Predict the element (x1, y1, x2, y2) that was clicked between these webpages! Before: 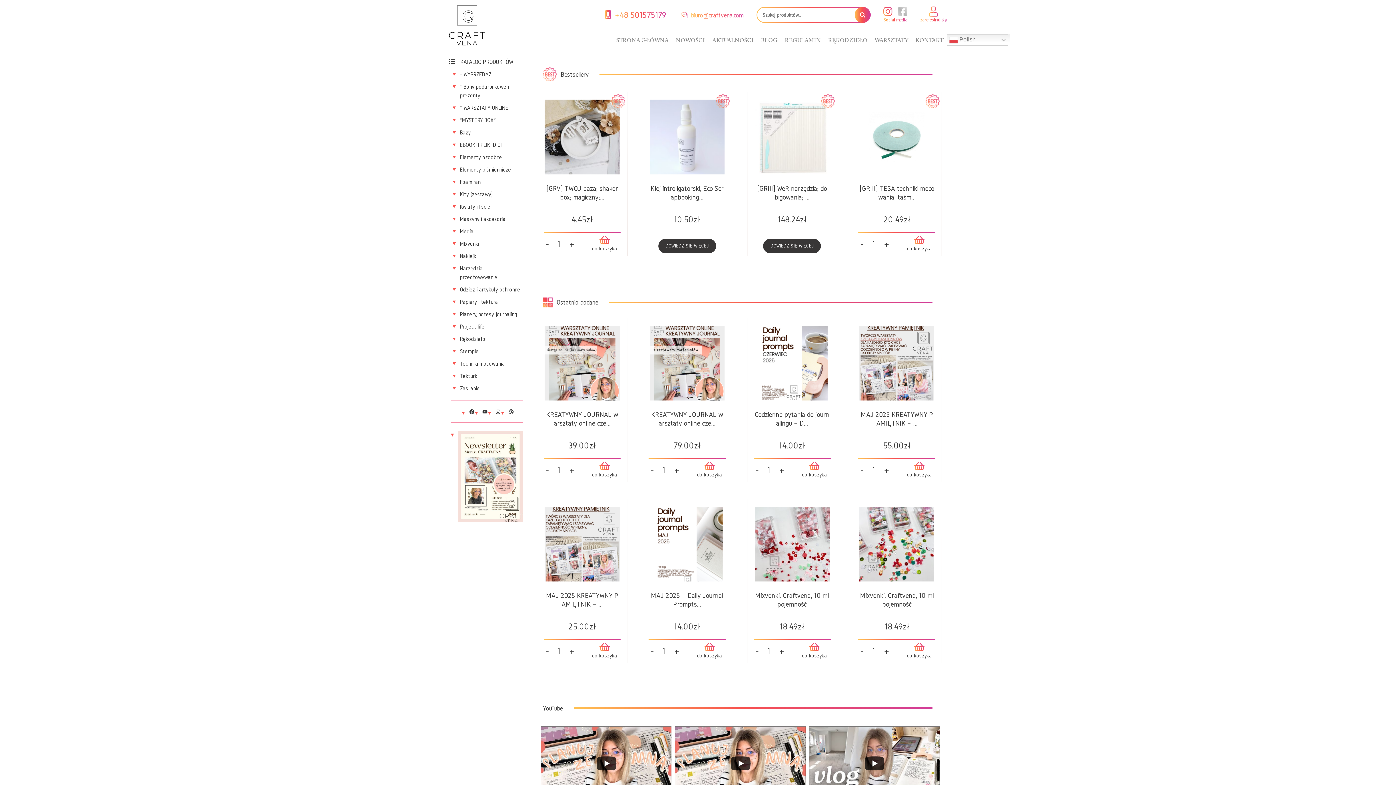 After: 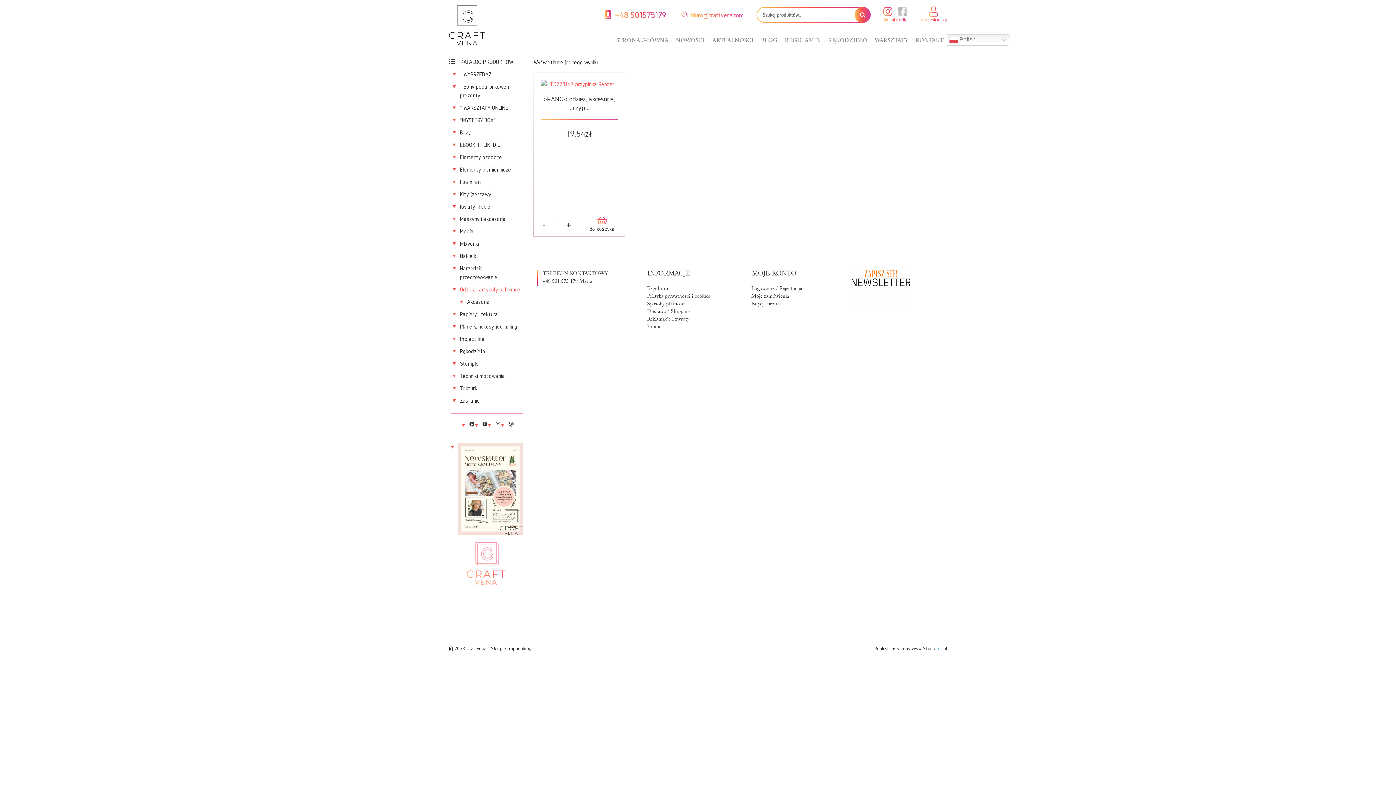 Action: label: Odzież i artykuły ochronne bbox: (452, 283, 523, 296)